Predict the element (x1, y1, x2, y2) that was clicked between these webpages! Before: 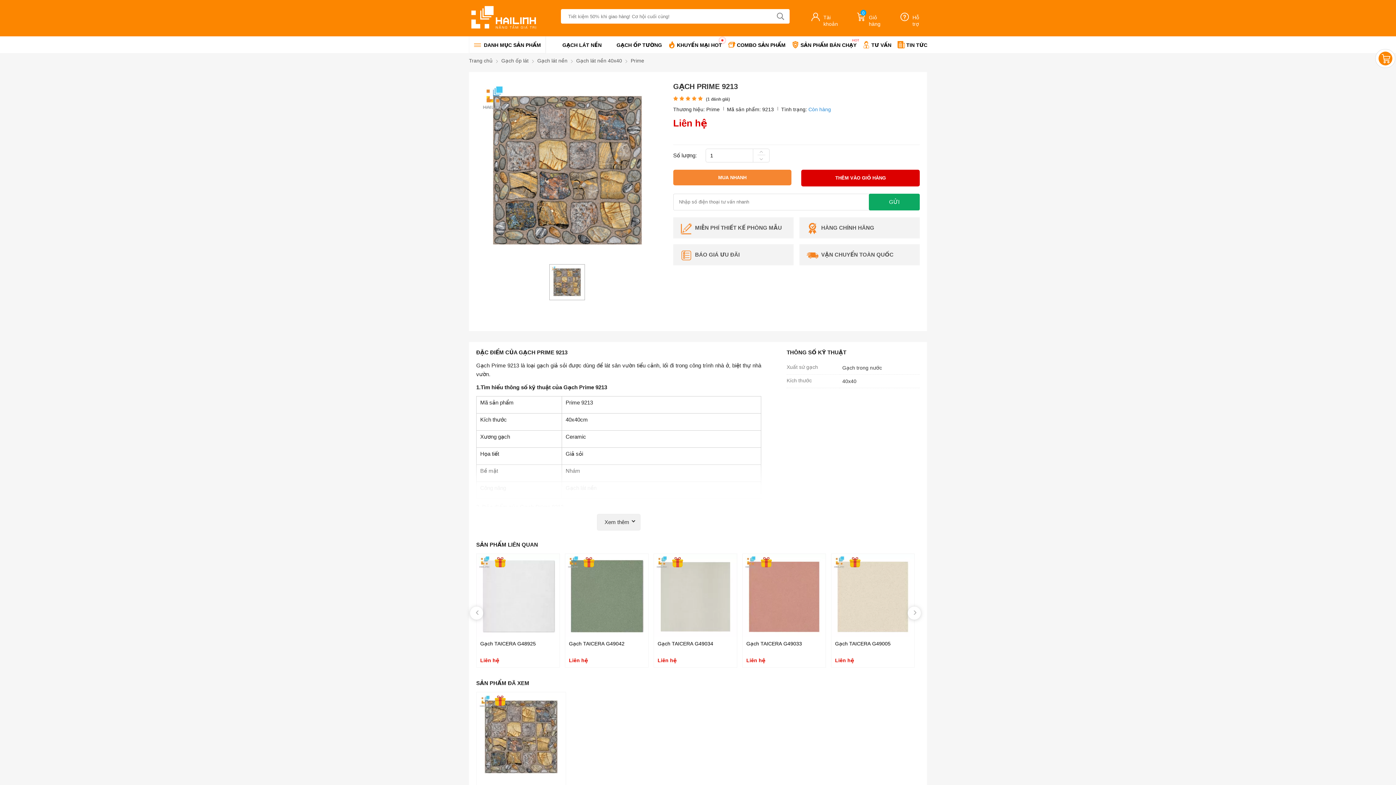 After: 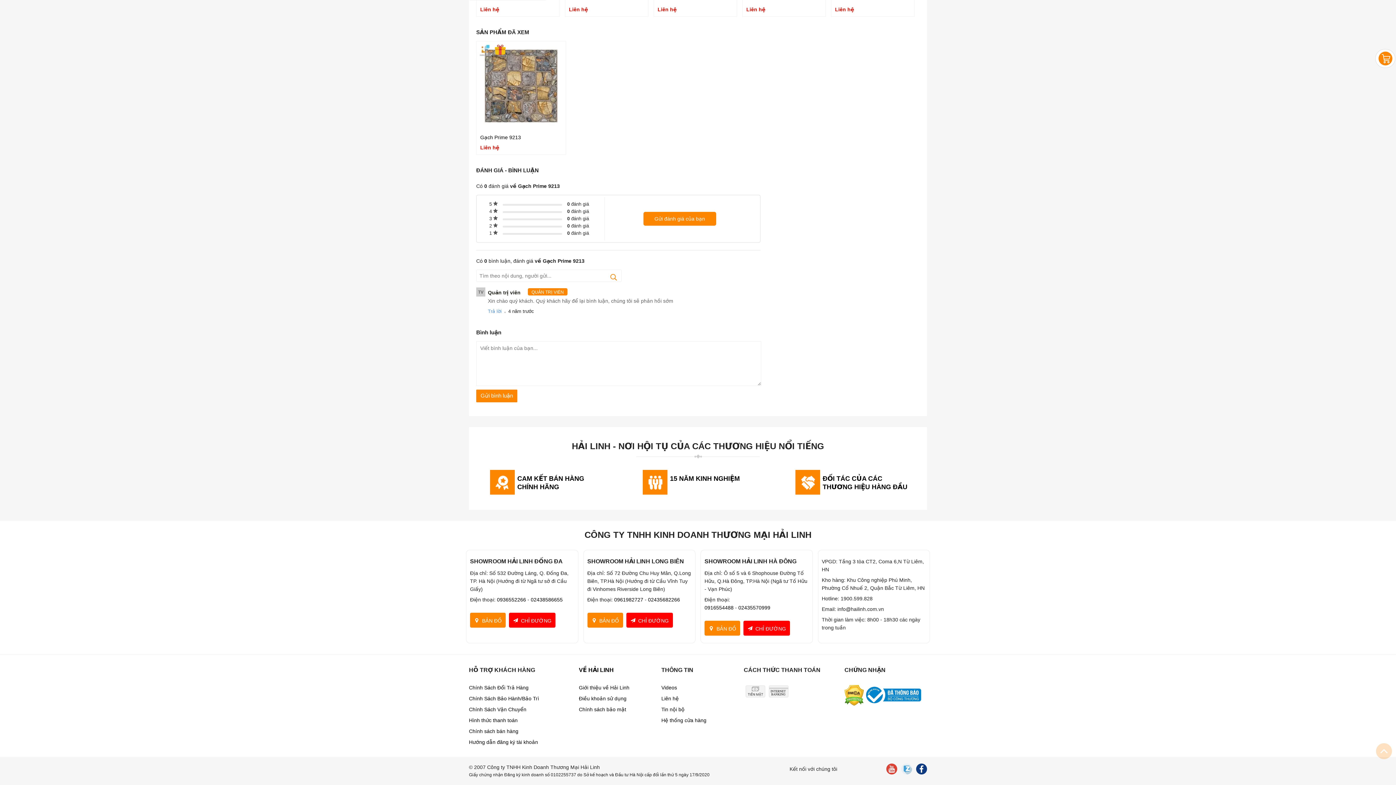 Action: label: (1 đánh giá) bbox: (706, 96, 730, 101)